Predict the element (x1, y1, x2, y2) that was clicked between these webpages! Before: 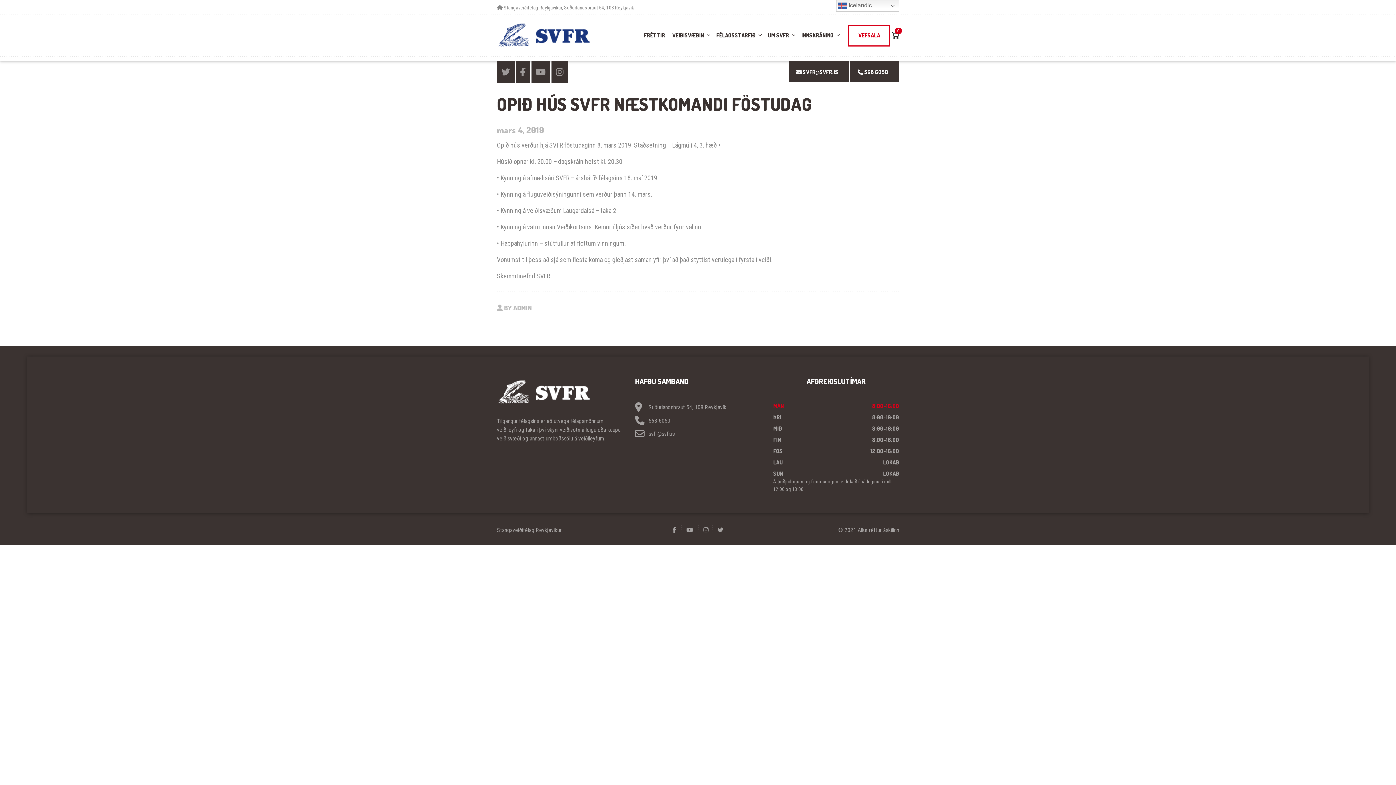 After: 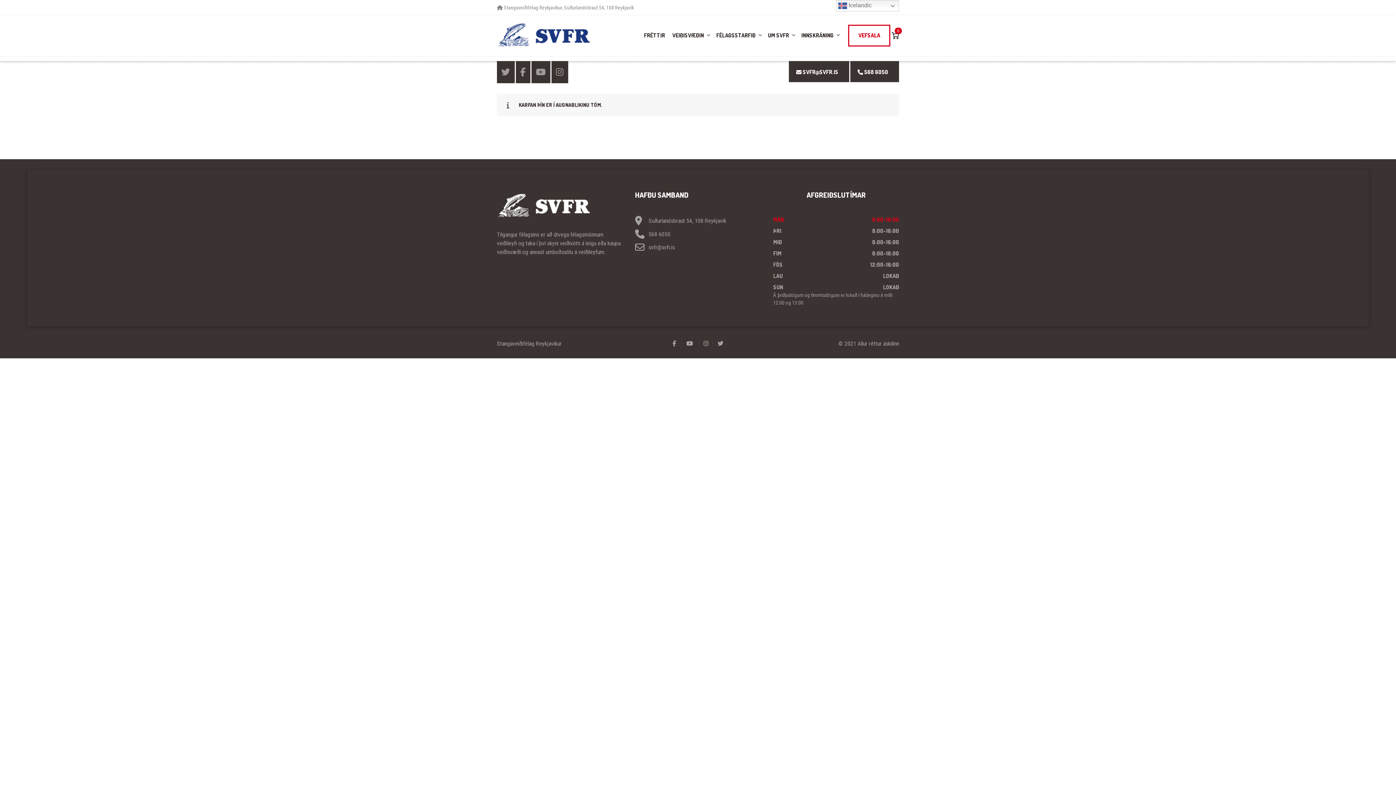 Action: label: 0 bbox: (892, 31, 899, 38)